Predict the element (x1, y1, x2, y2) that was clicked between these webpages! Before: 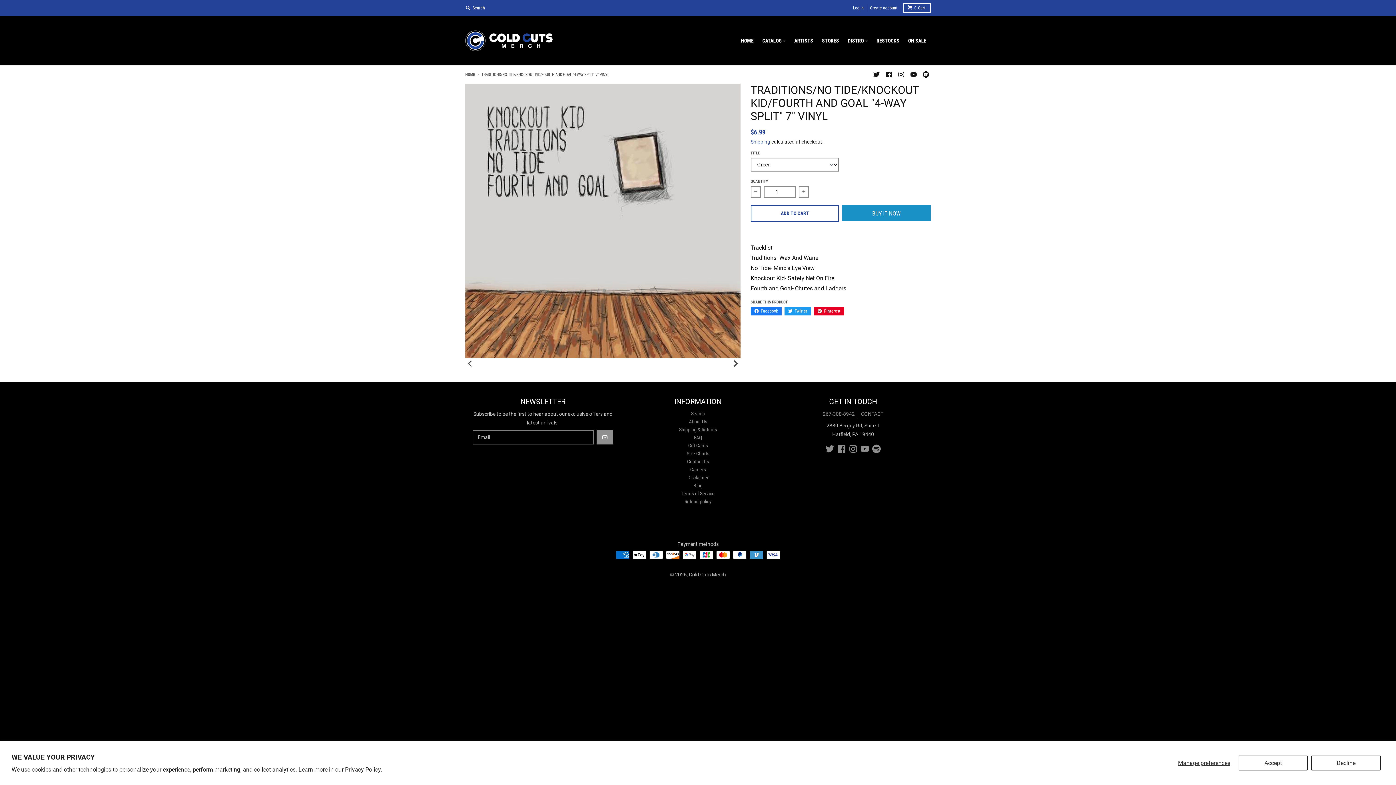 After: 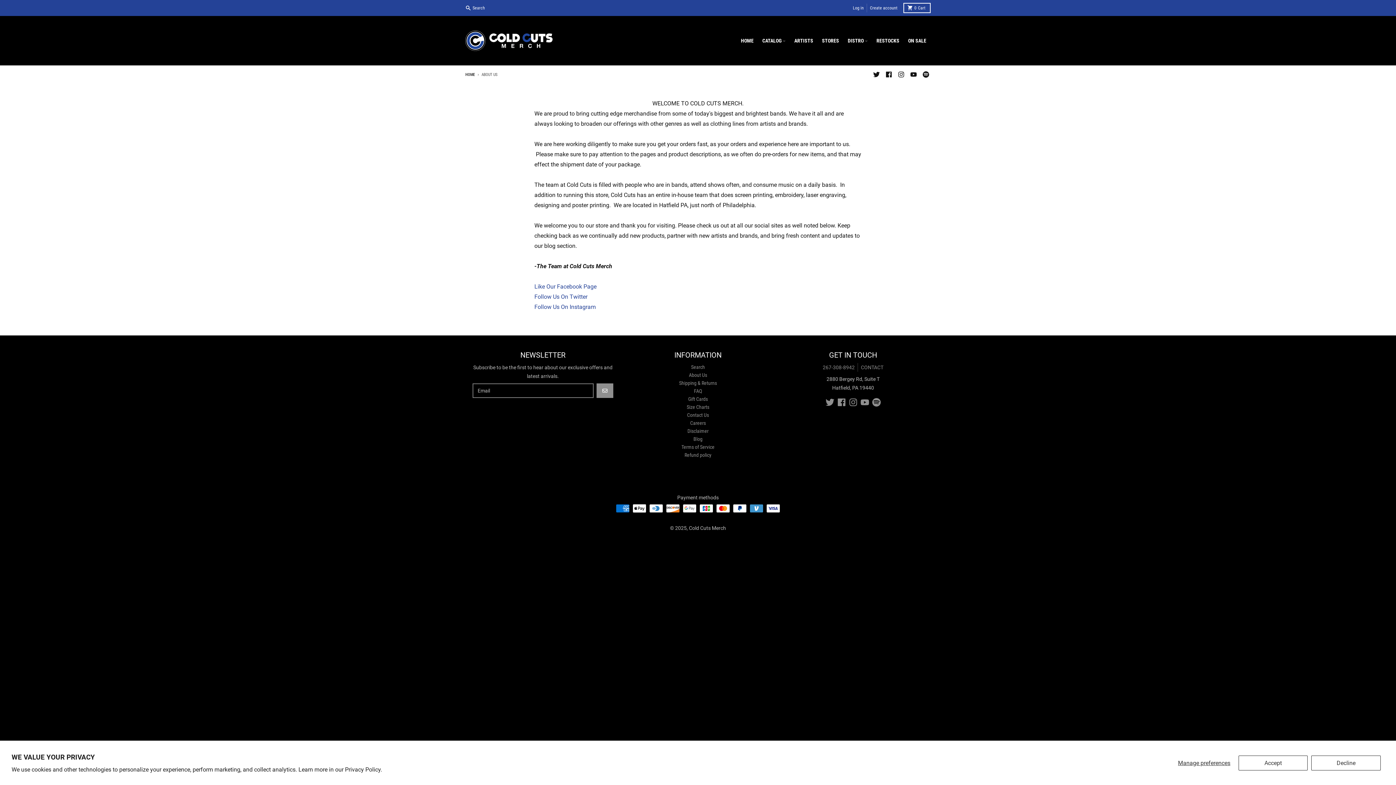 Action: label: About Us bbox: (689, 418, 707, 424)